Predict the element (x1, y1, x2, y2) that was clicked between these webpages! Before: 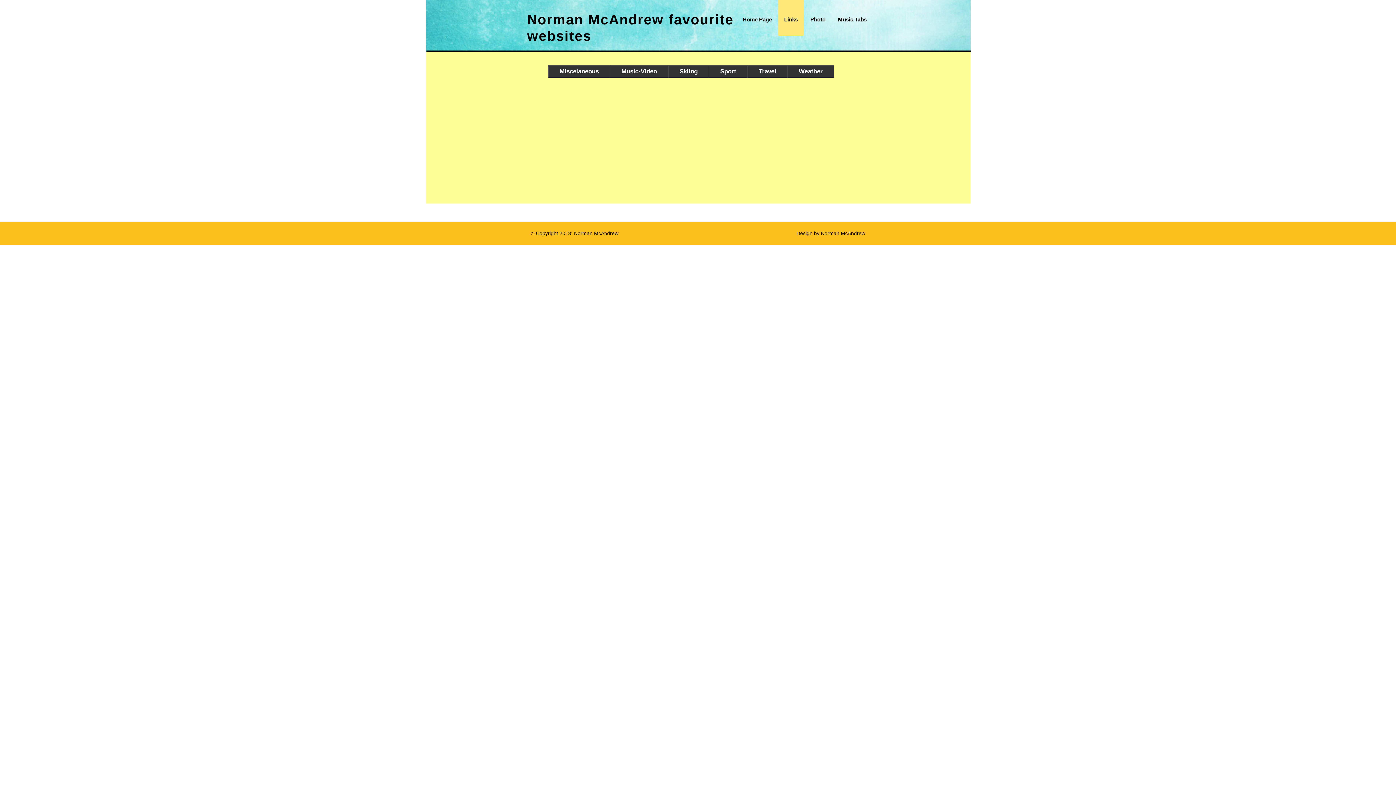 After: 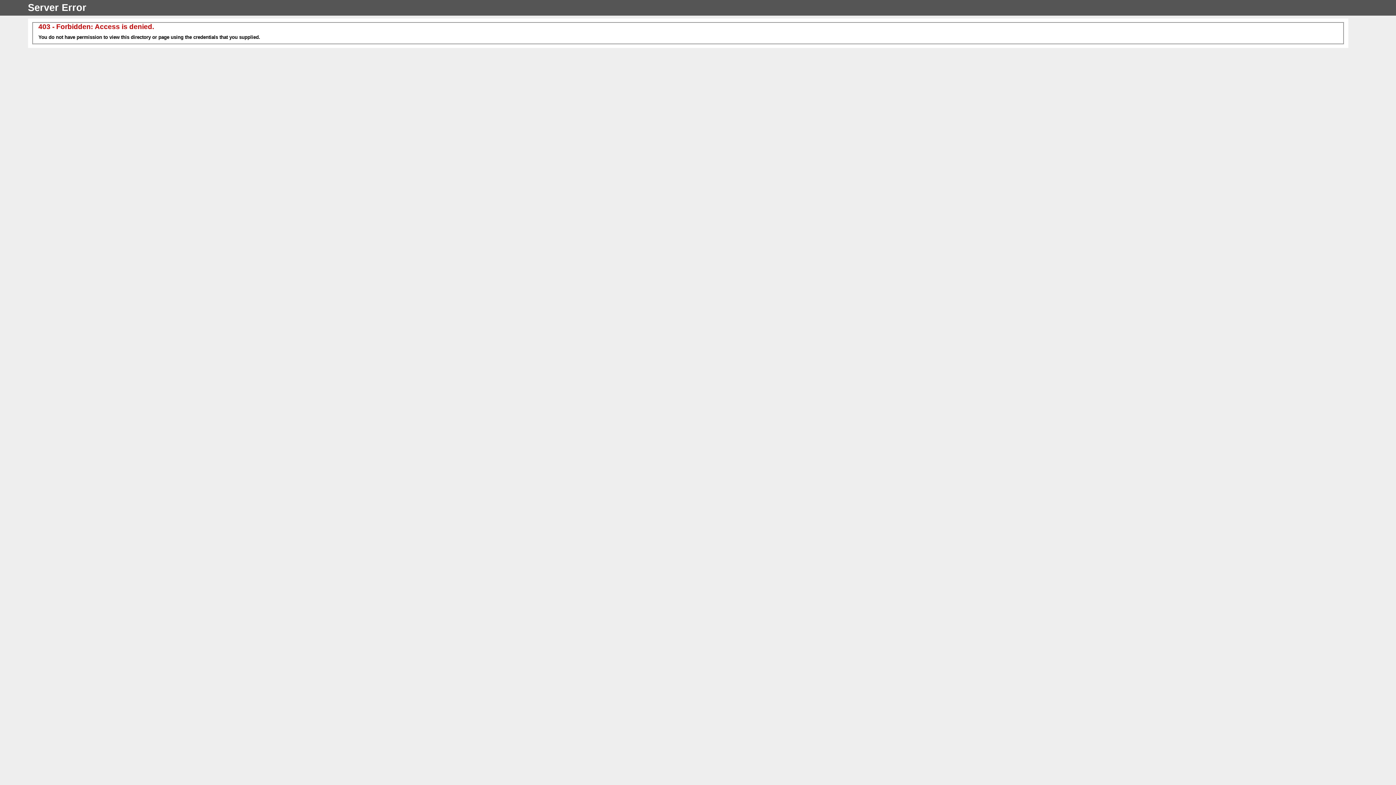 Action: bbox: (610, 65, 668, 77) label: Music-Video